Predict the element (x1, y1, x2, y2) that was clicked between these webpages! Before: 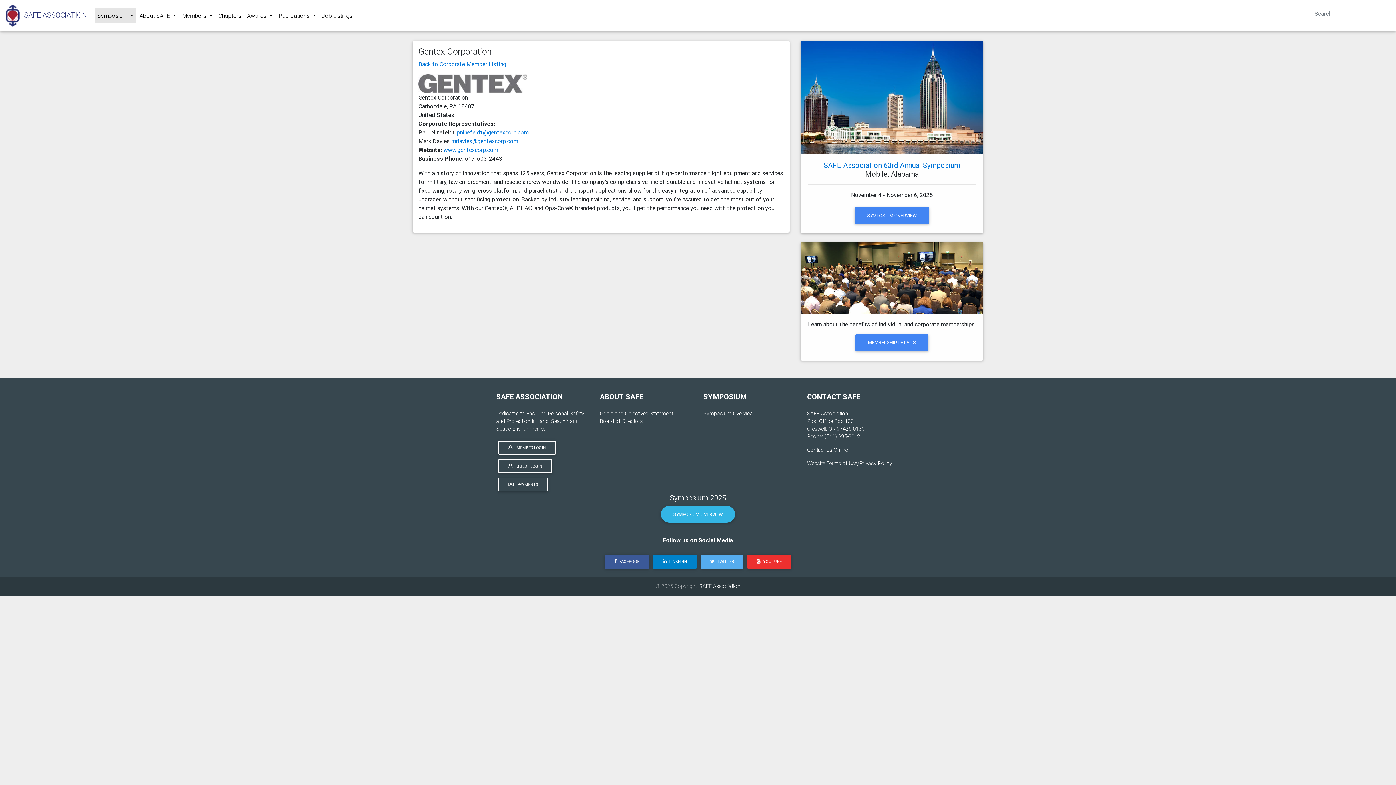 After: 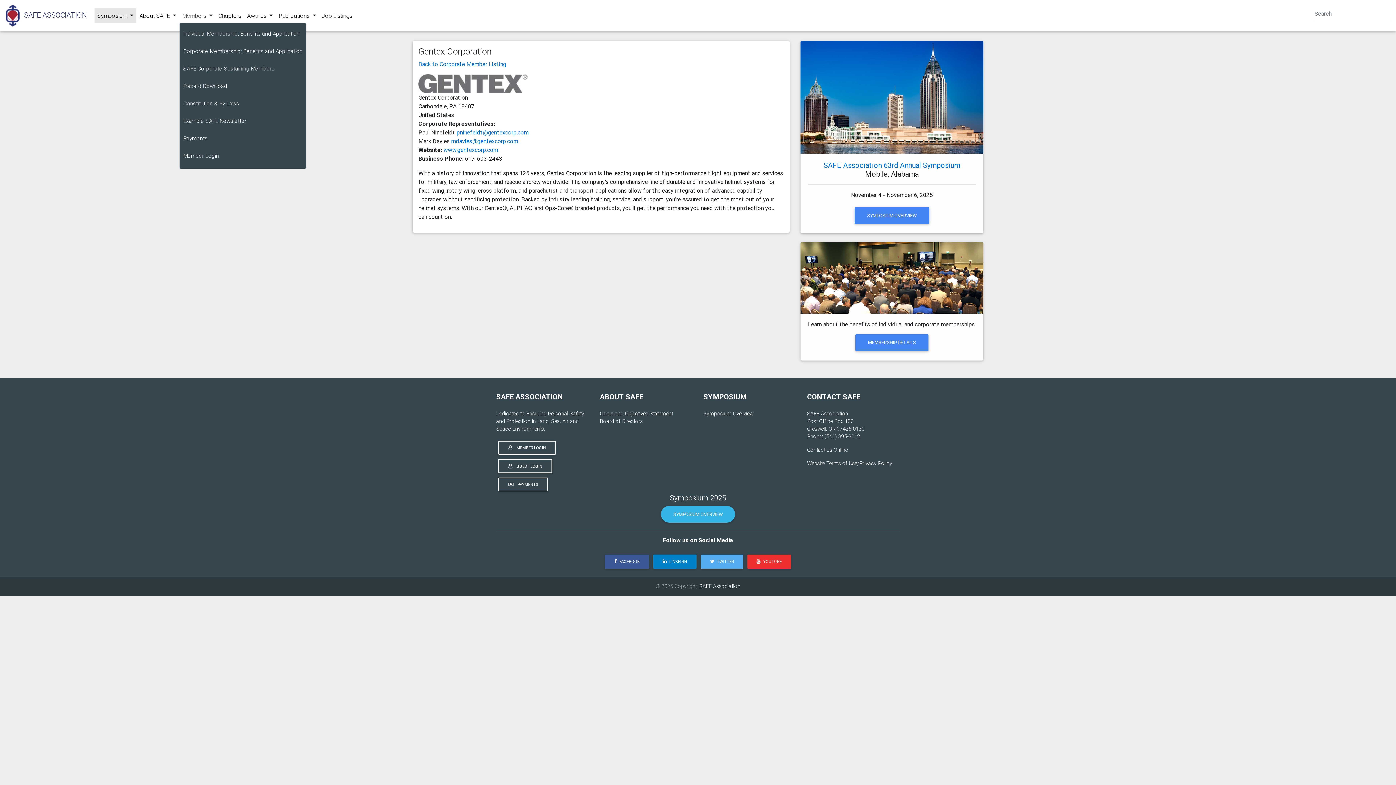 Action: bbox: (179, 8, 215, 22) label: Members 